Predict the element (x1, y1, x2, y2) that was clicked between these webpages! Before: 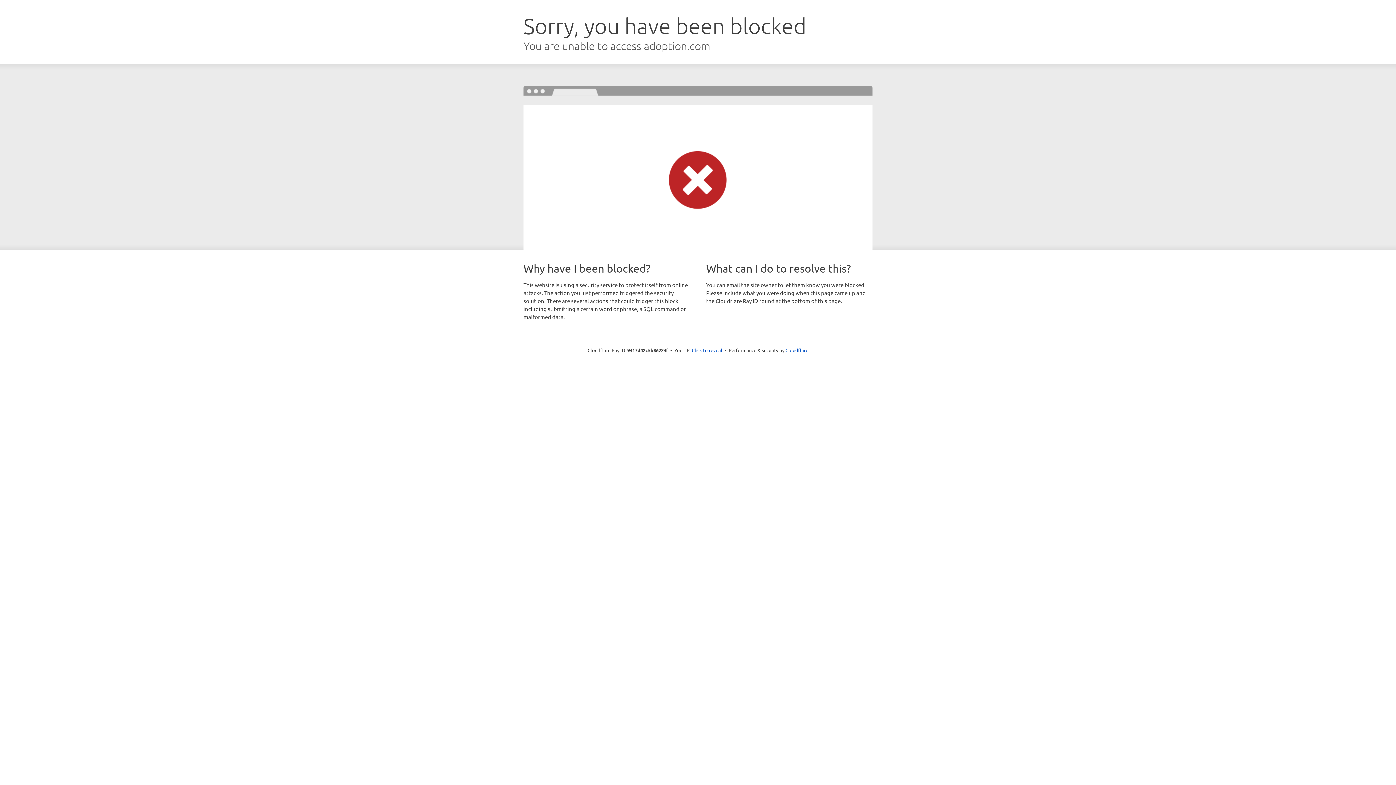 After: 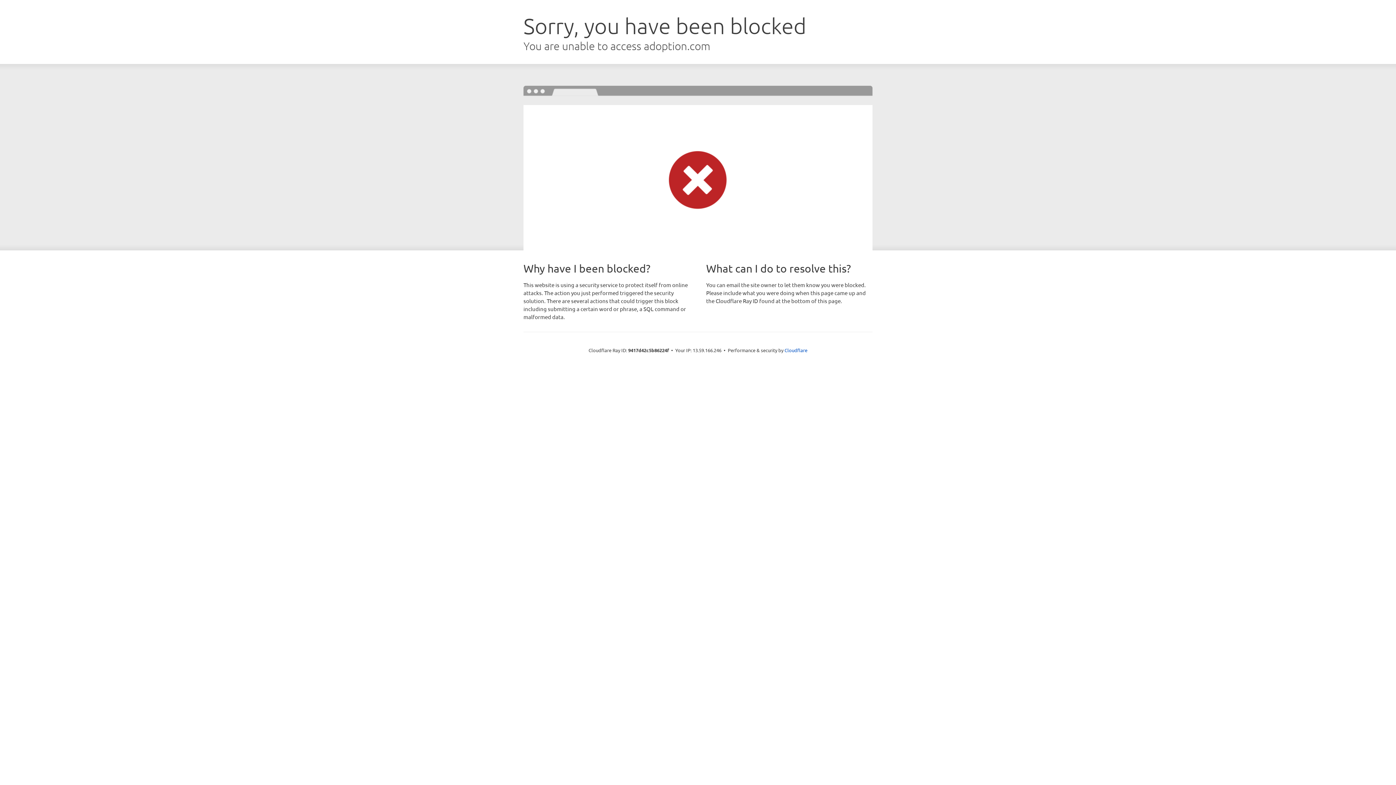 Action: bbox: (692, 346, 722, 353) label: Click to reveal